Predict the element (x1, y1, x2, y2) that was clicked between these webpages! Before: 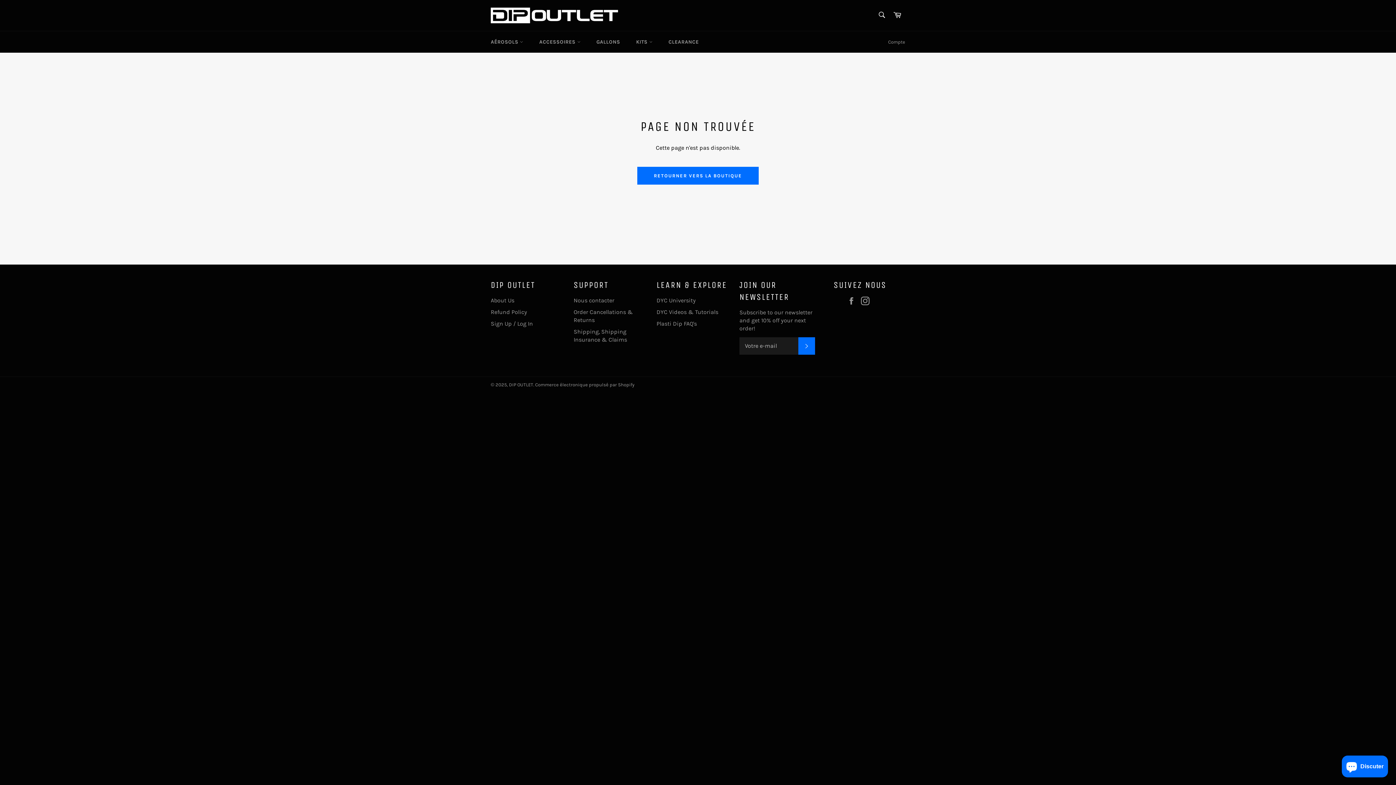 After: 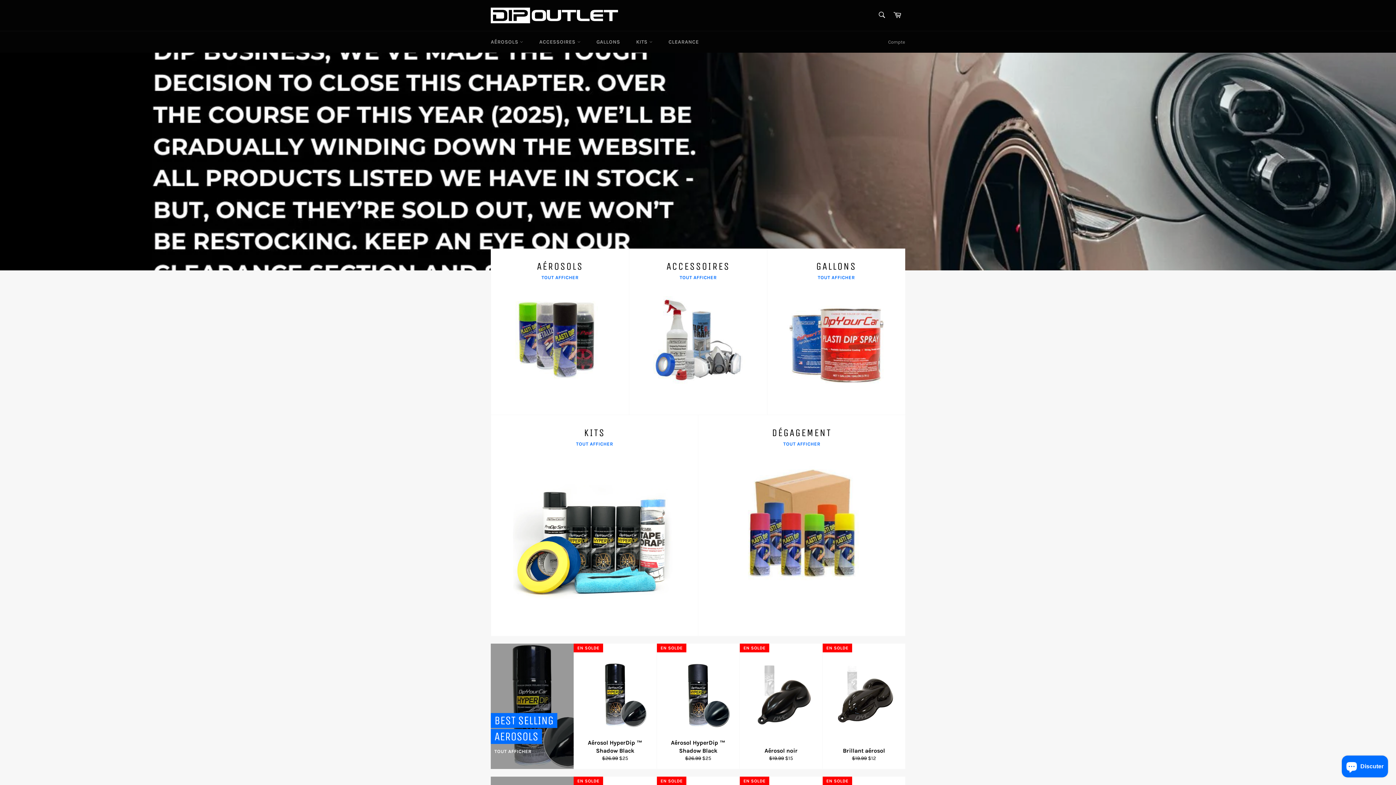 Action: label: RETOURNER VERS LA BOUTIQUE bbox: (637, 166, 759, 184)